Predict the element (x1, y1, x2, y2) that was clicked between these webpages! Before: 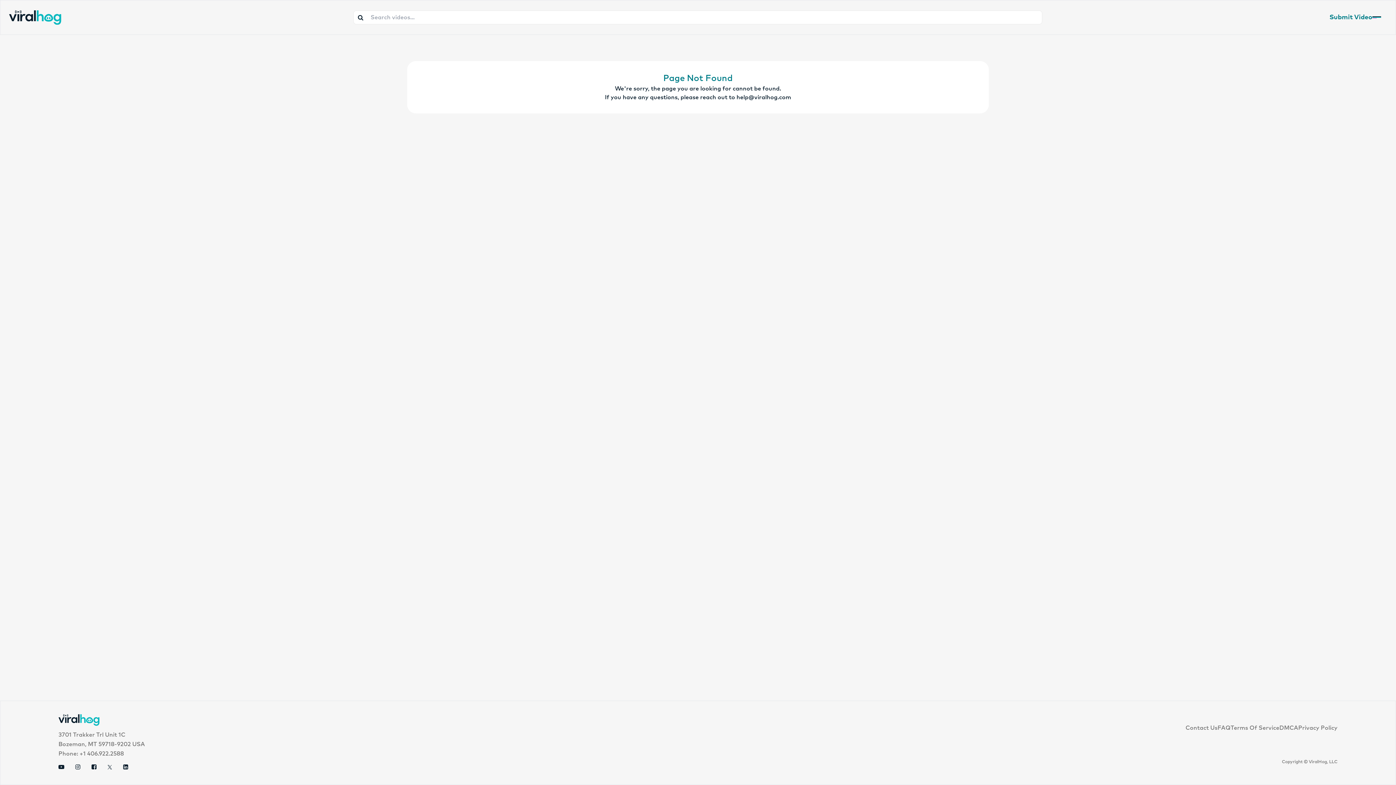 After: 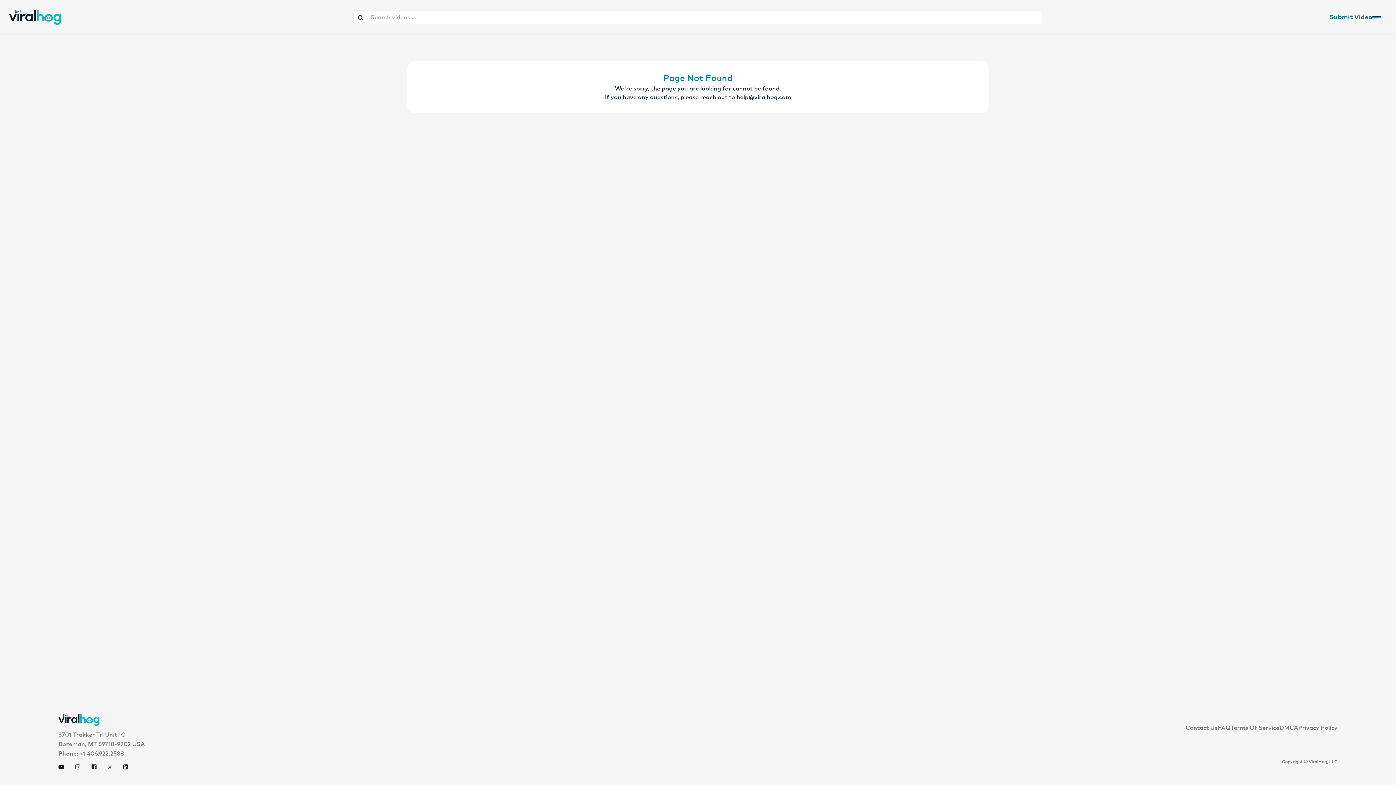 Action: bbox: (123, 764, 128, 770)